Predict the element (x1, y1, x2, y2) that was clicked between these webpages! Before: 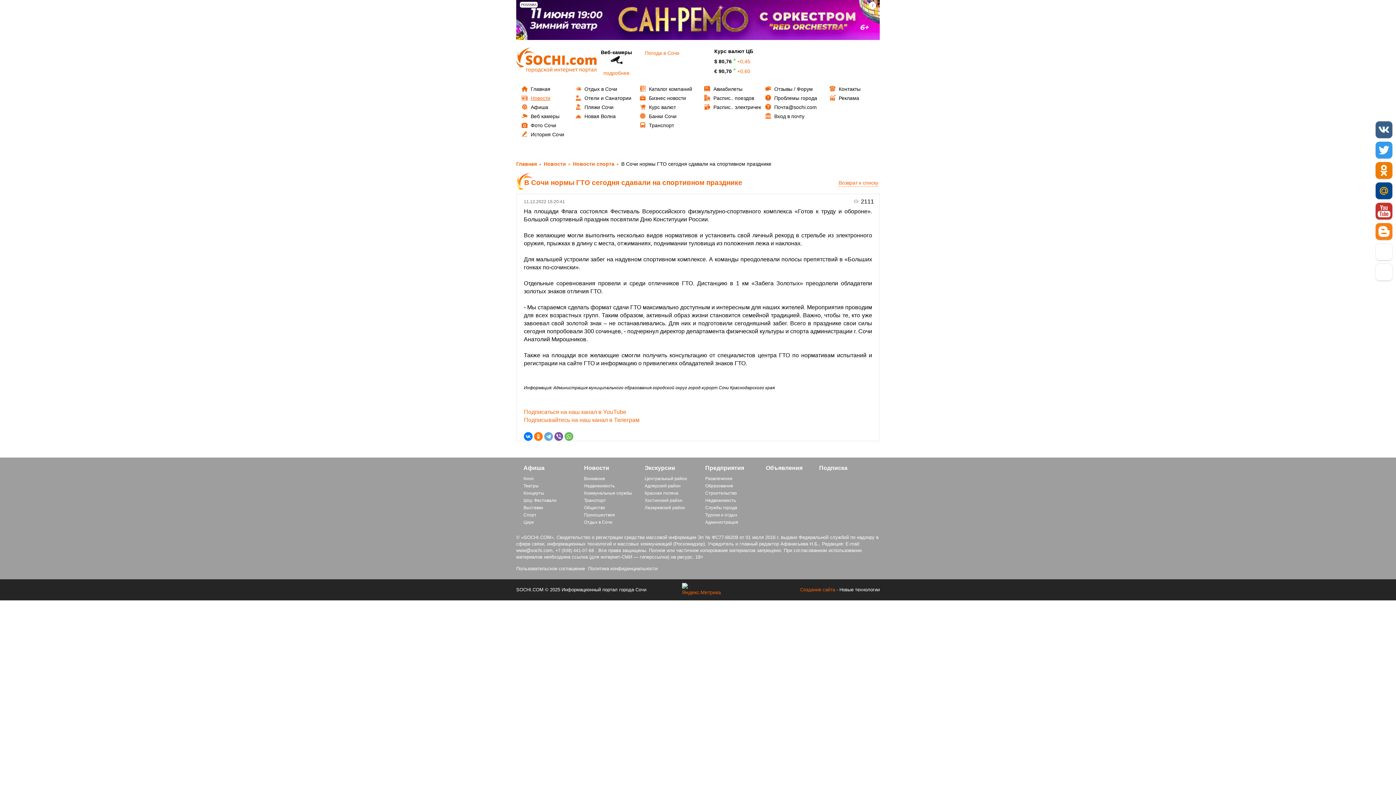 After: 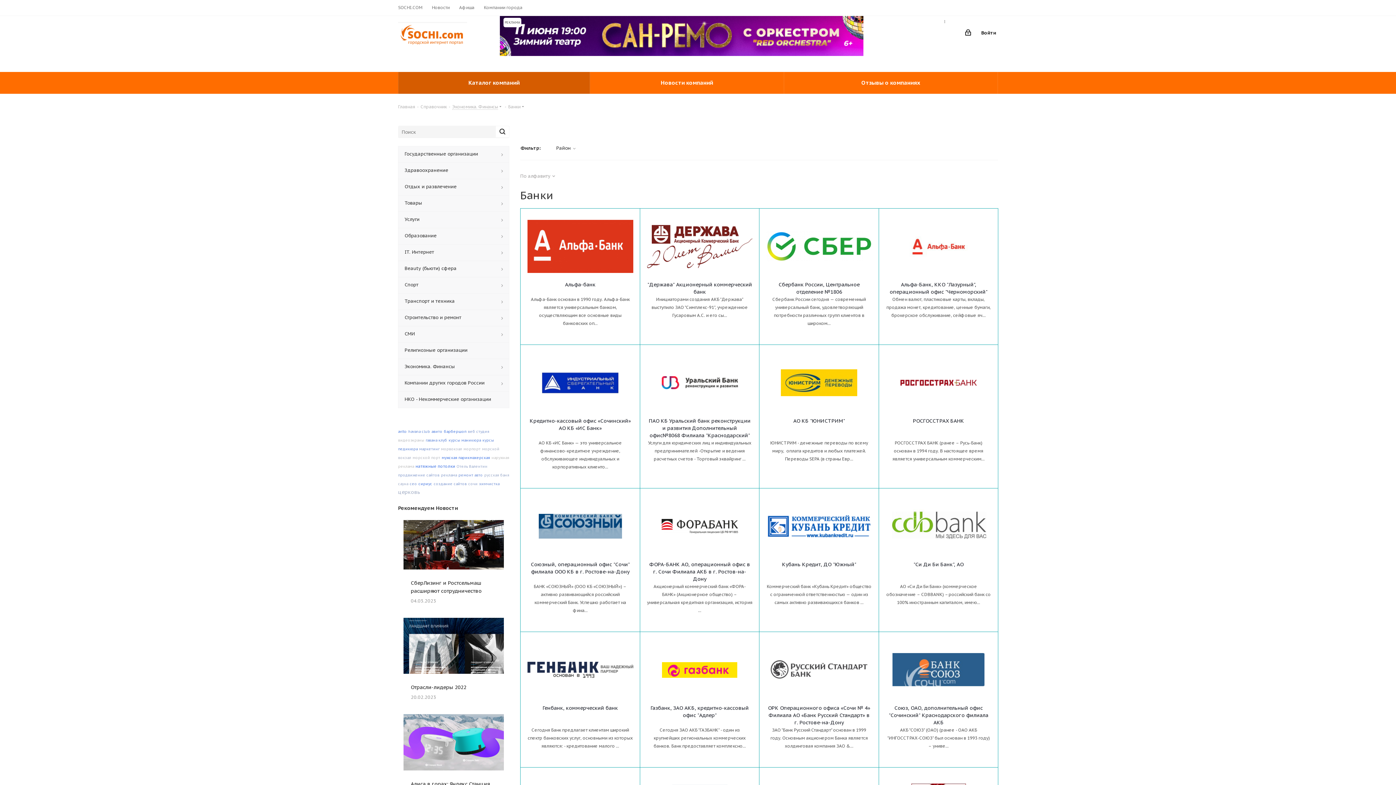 Action: bbox: (649, 113, 676, 119) label: Банки Сочи